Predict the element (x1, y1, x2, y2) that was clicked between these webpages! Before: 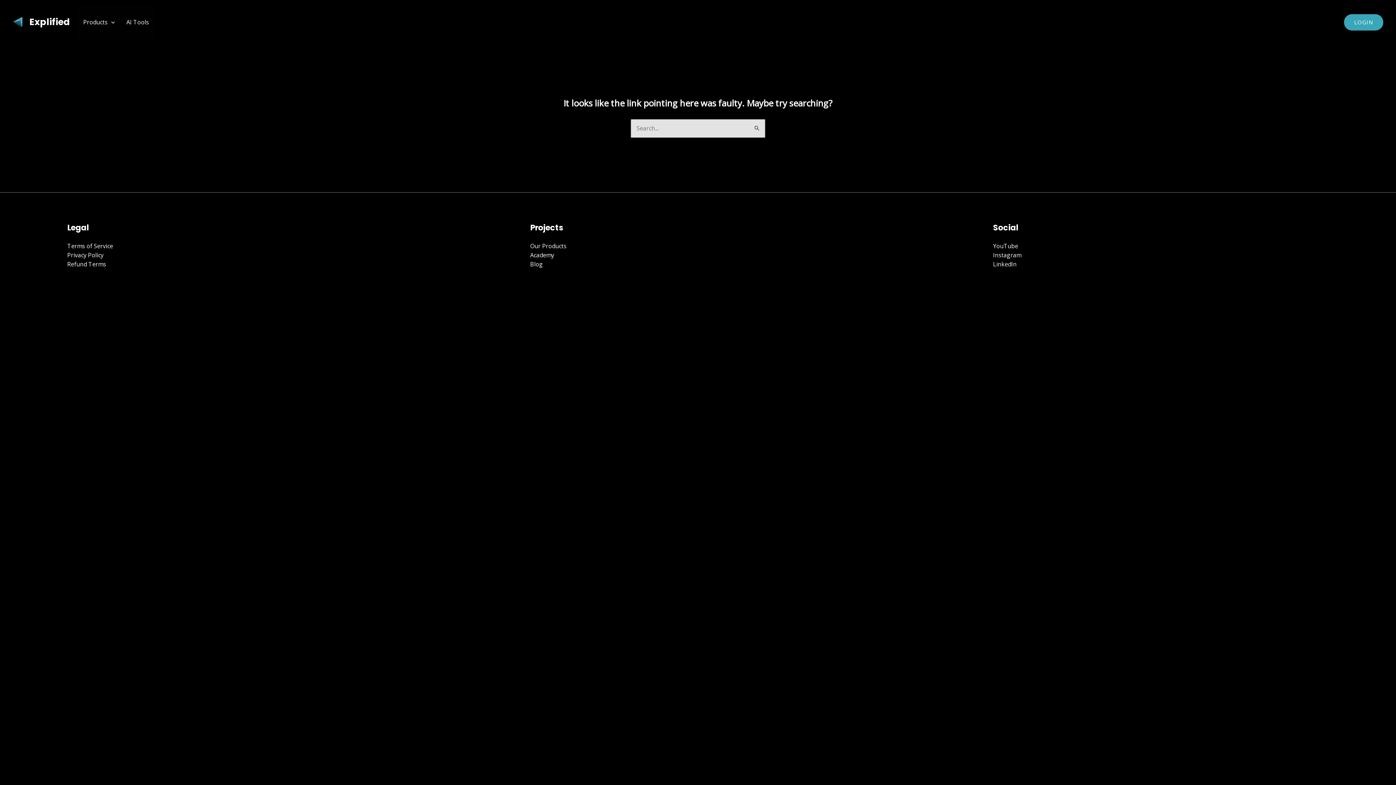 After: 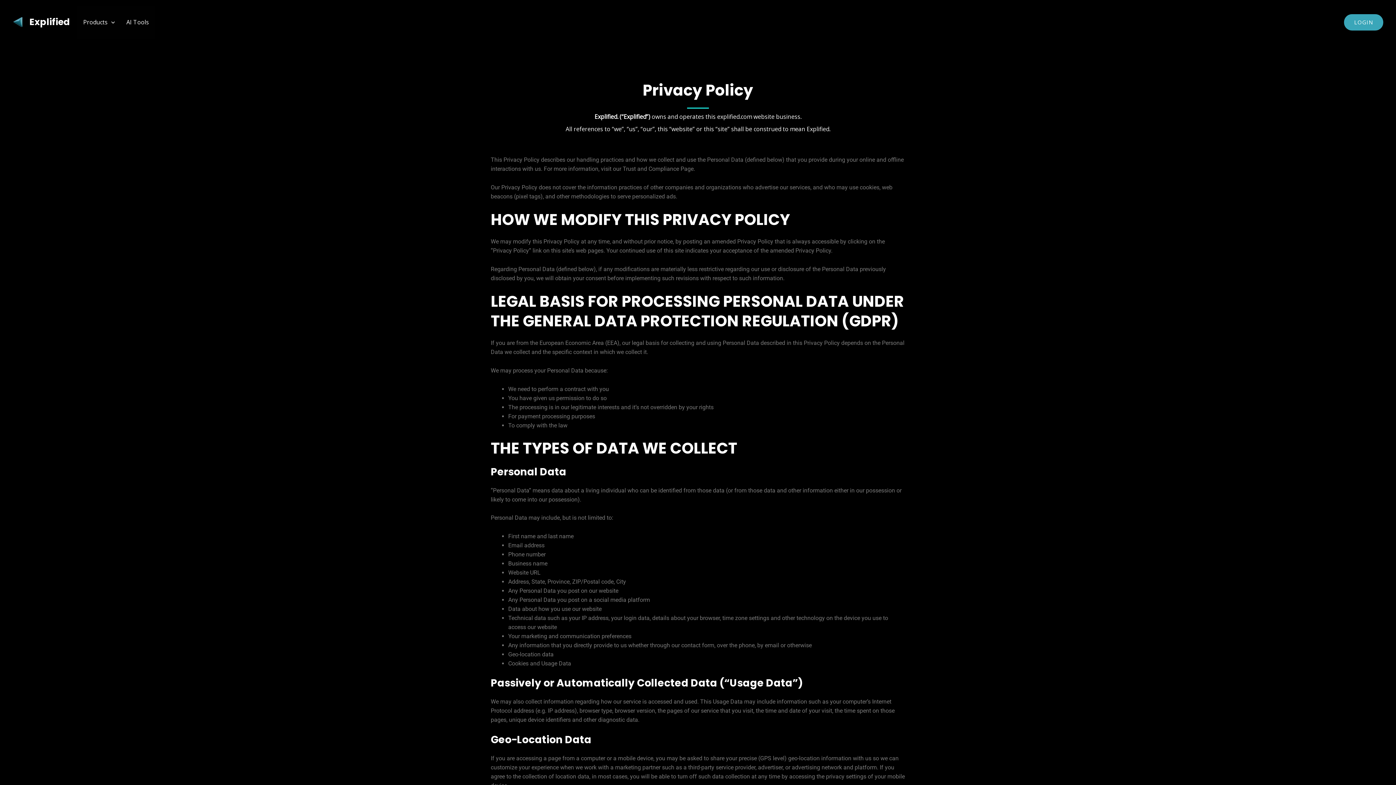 Action: label: Privacy Policy bbox: (67, 251, 103, 259)